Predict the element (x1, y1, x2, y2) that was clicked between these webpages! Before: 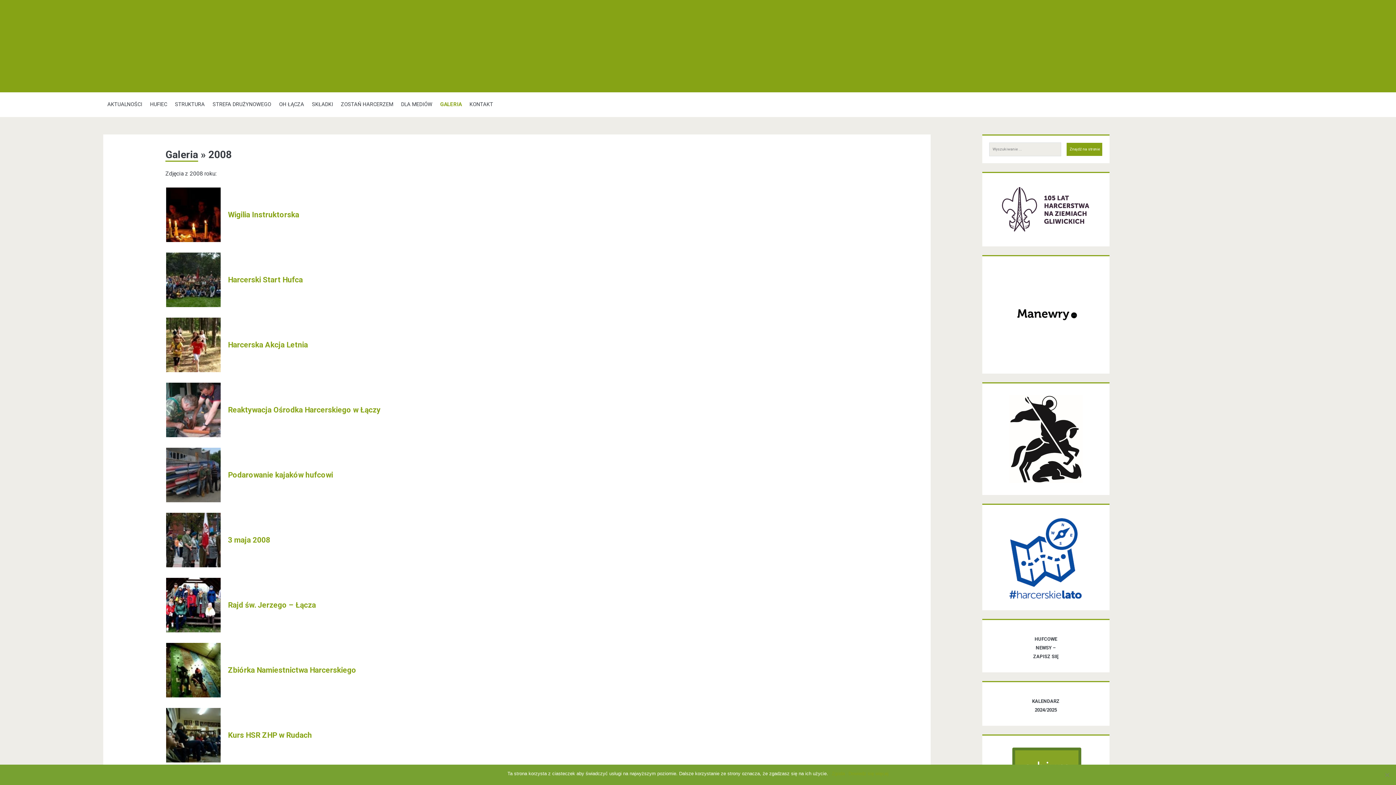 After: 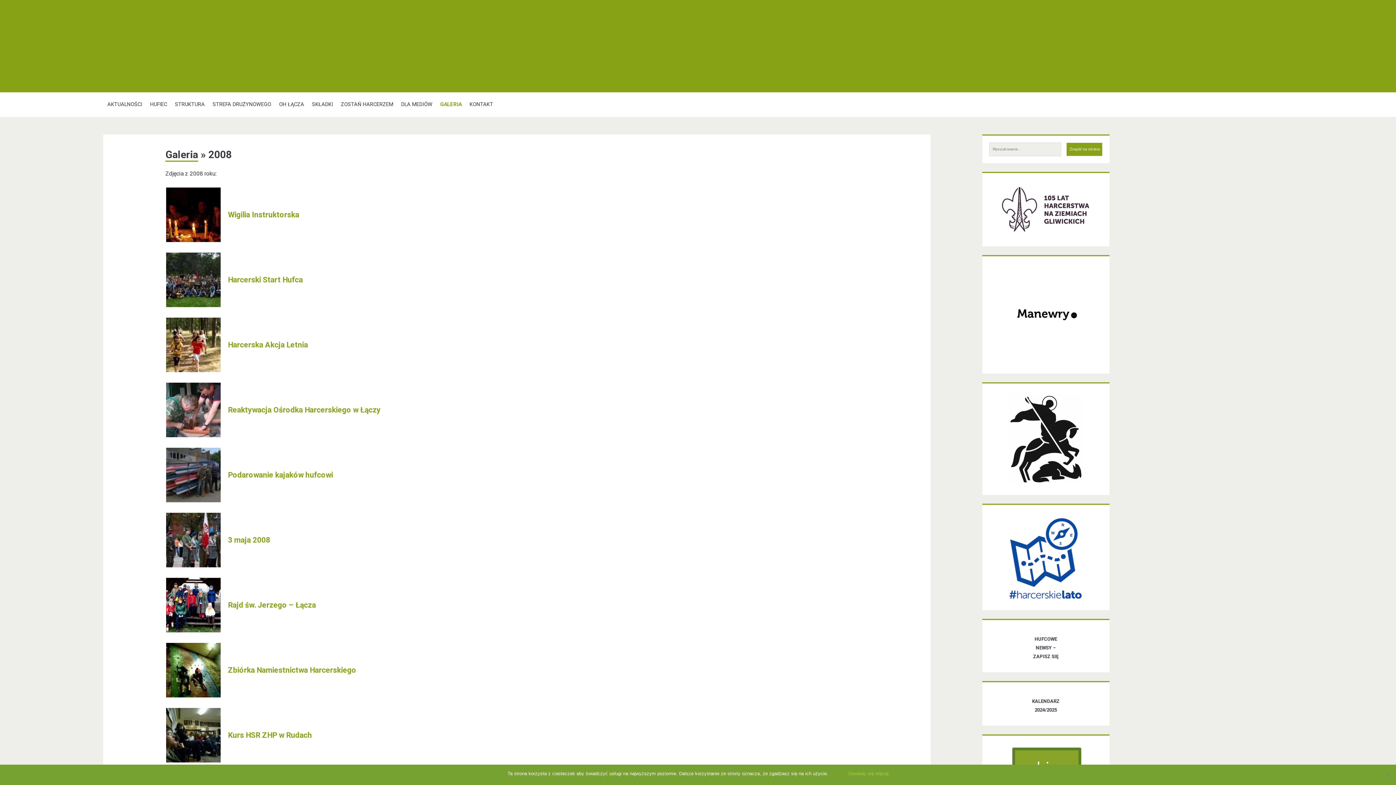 Action: bbox: (848, 770, 888, 777) label: Dowiedz się więcej